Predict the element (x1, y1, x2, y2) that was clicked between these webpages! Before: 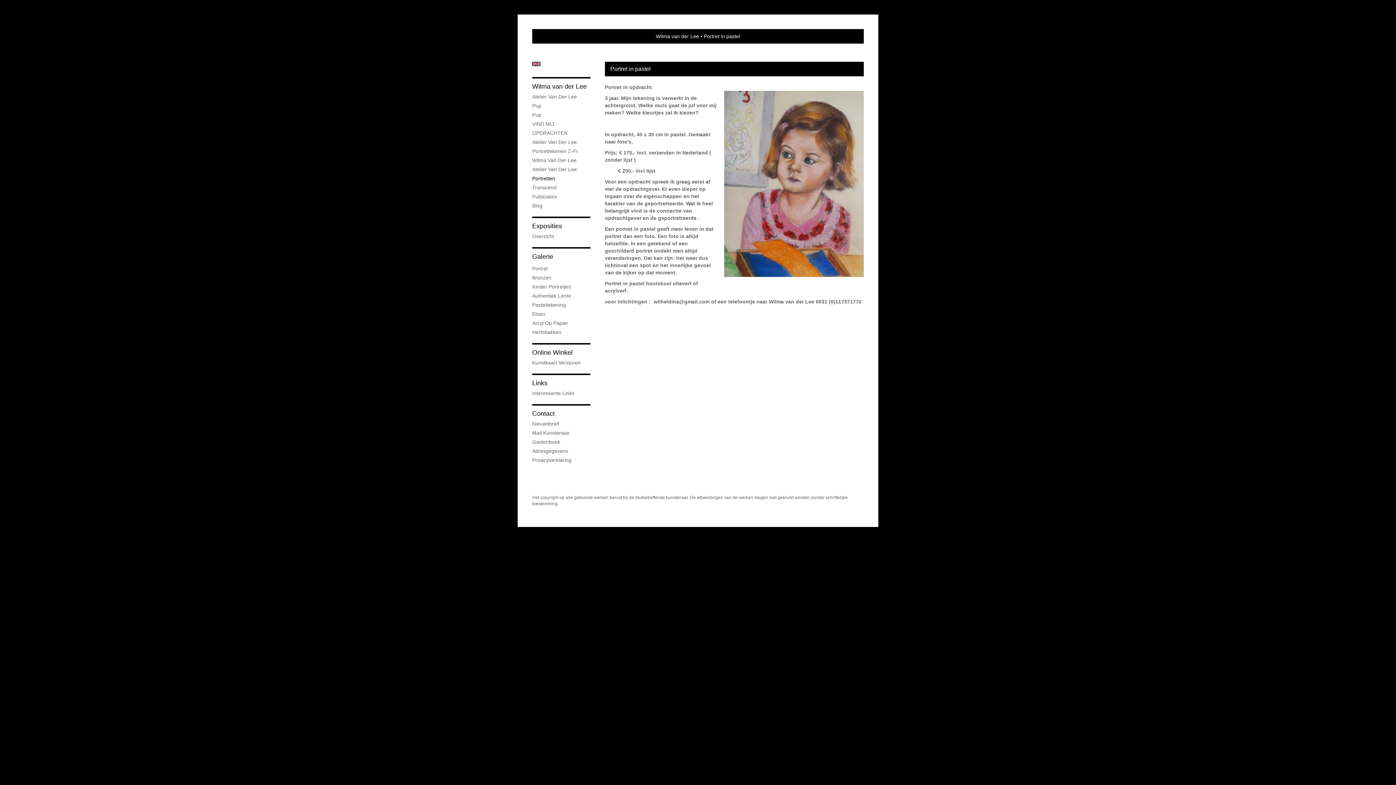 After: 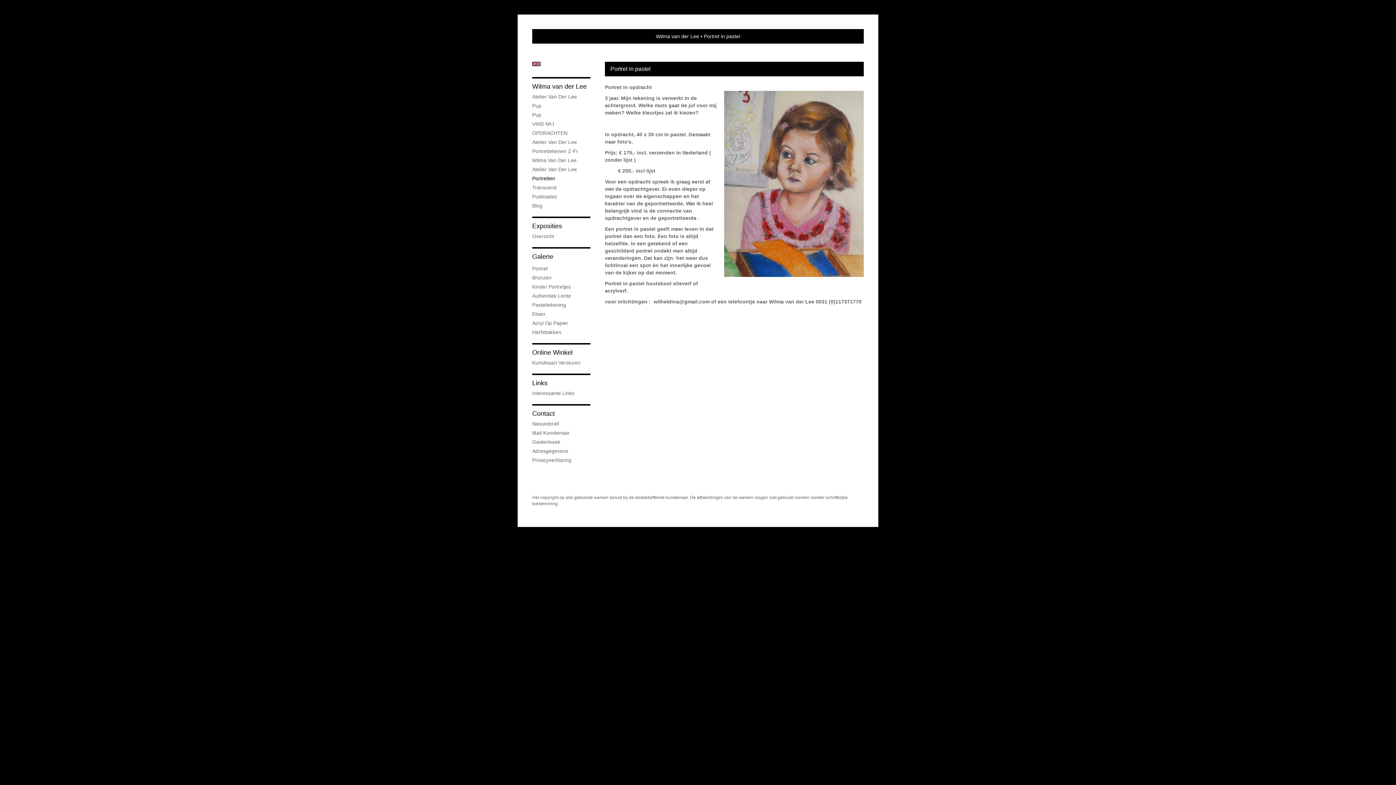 Action: bbox: (532, 174, 590, 182) label: Portretten